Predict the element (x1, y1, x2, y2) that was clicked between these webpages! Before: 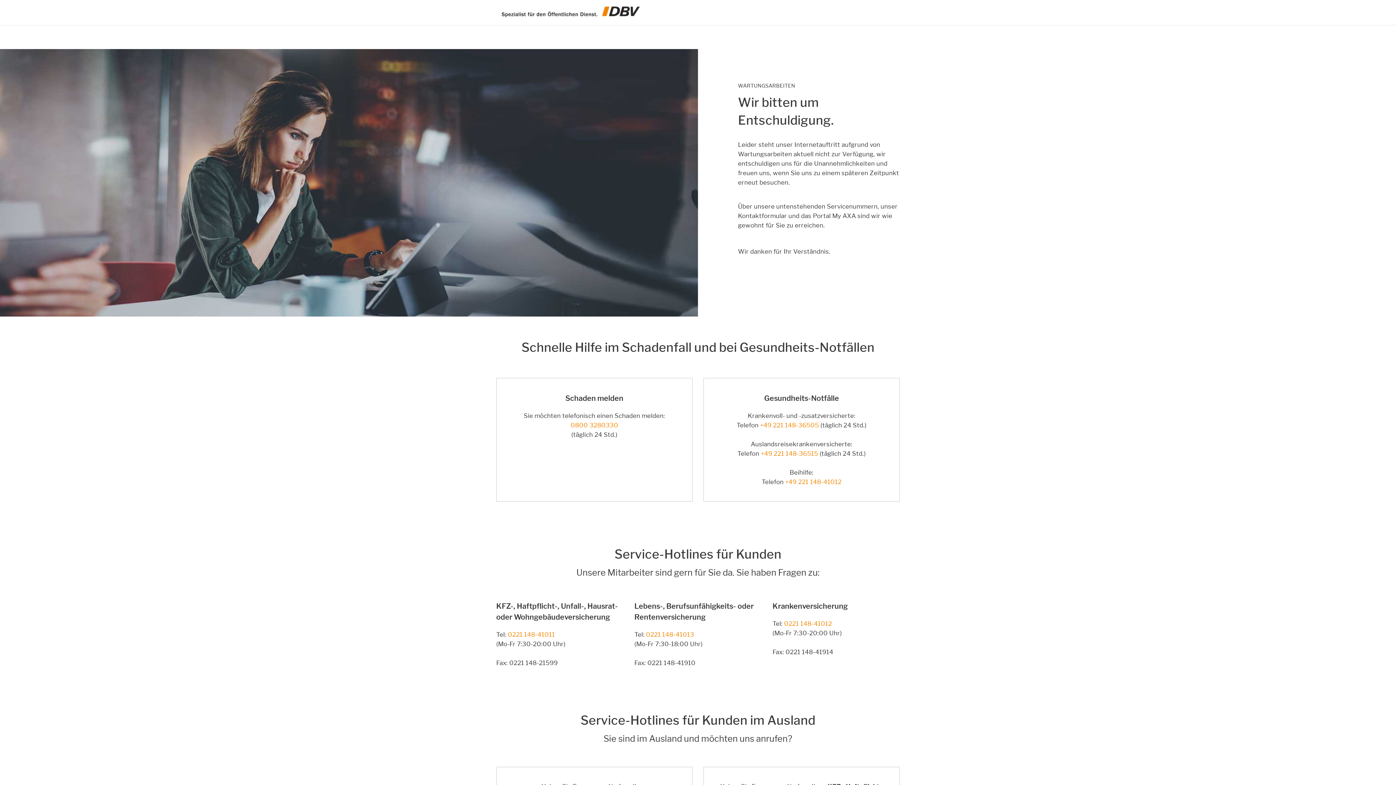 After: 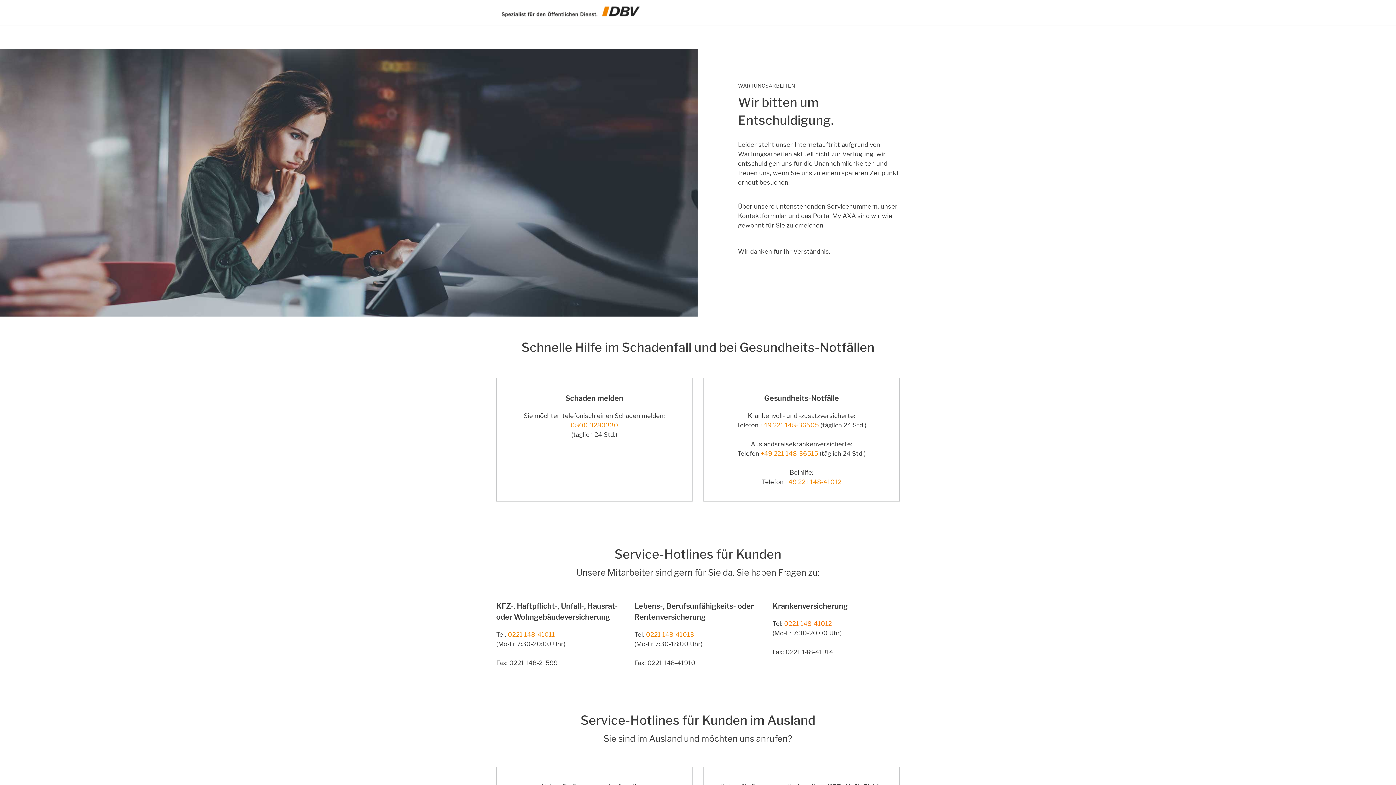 Action: bbox: (784, 620, 832, 627) label: 0221 148-41012